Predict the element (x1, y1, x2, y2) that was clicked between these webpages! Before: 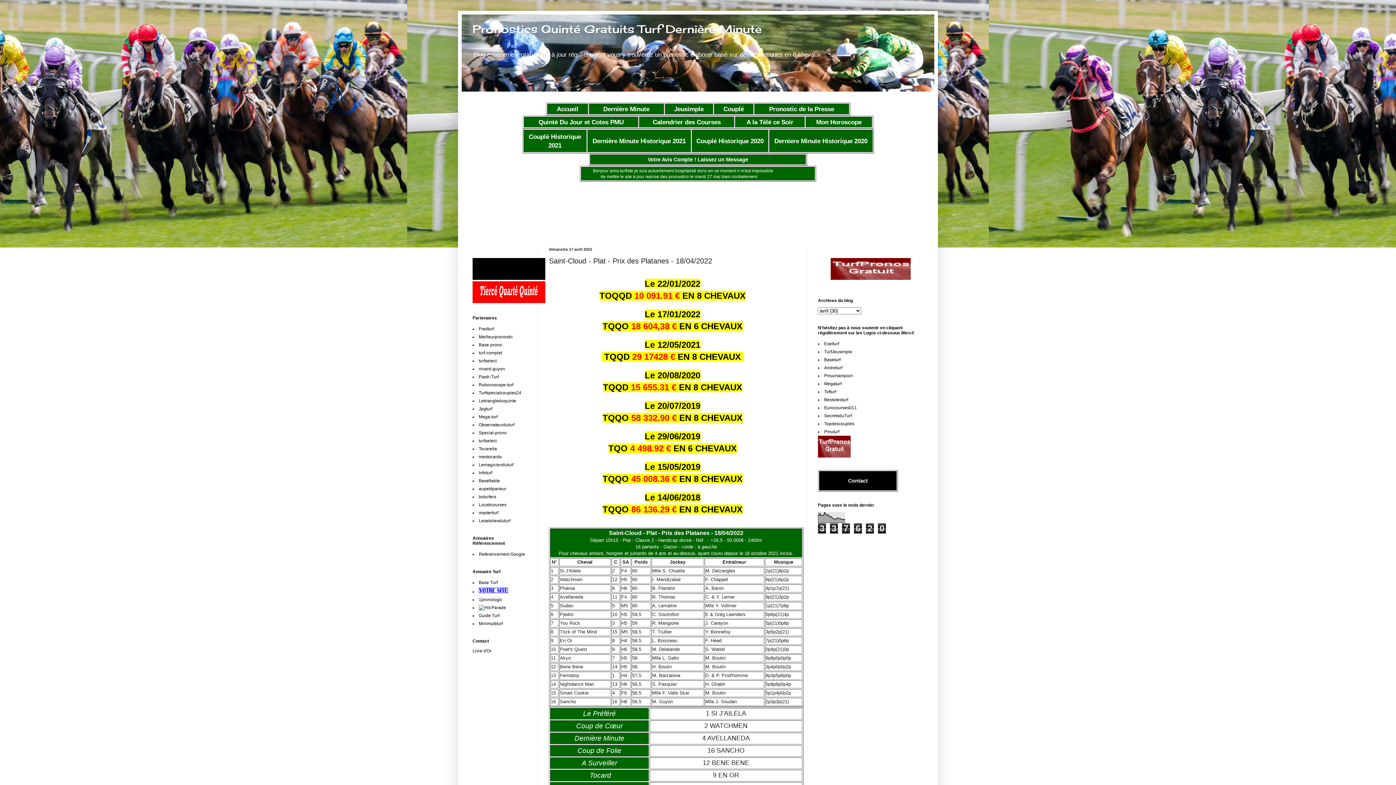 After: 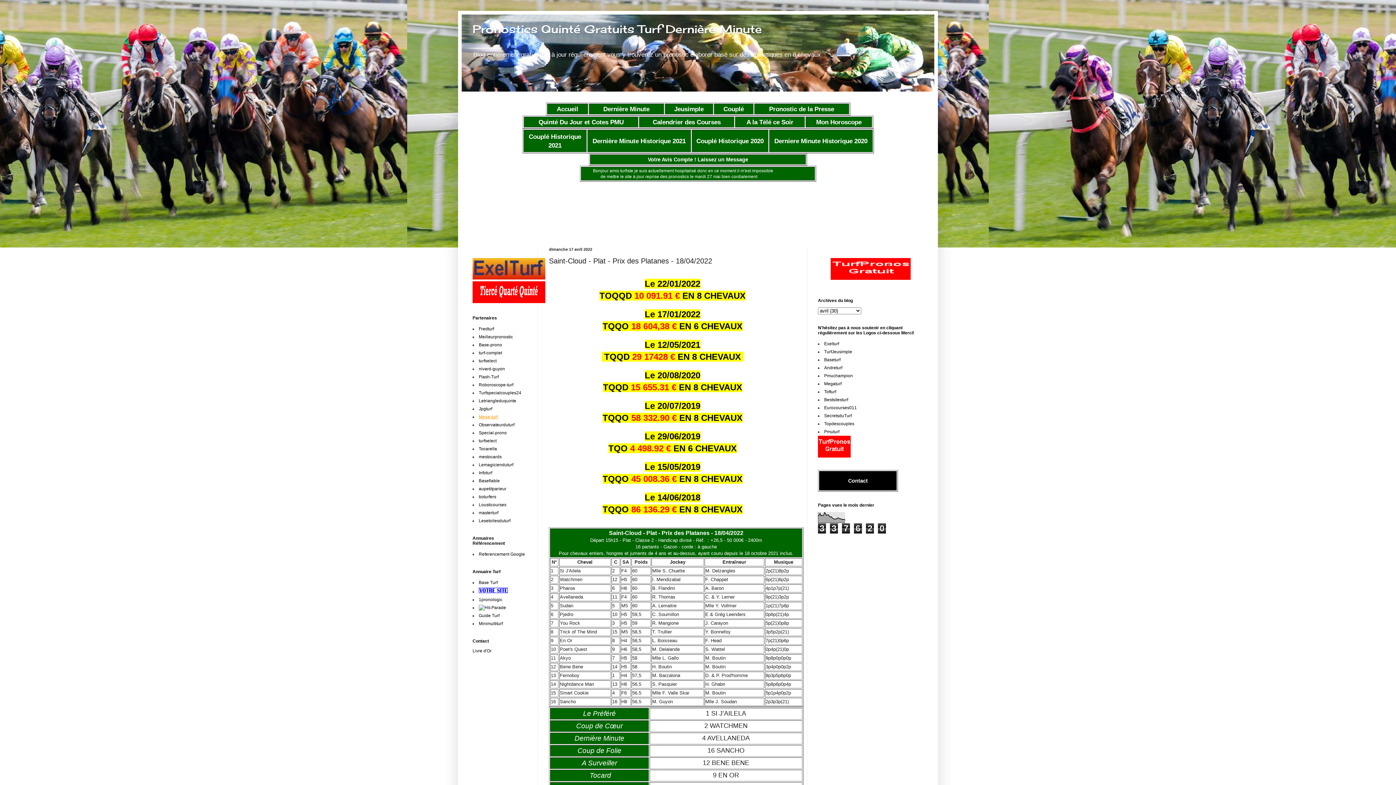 Action: label: Mega-turf bbox: (478, 414, 497, 419)